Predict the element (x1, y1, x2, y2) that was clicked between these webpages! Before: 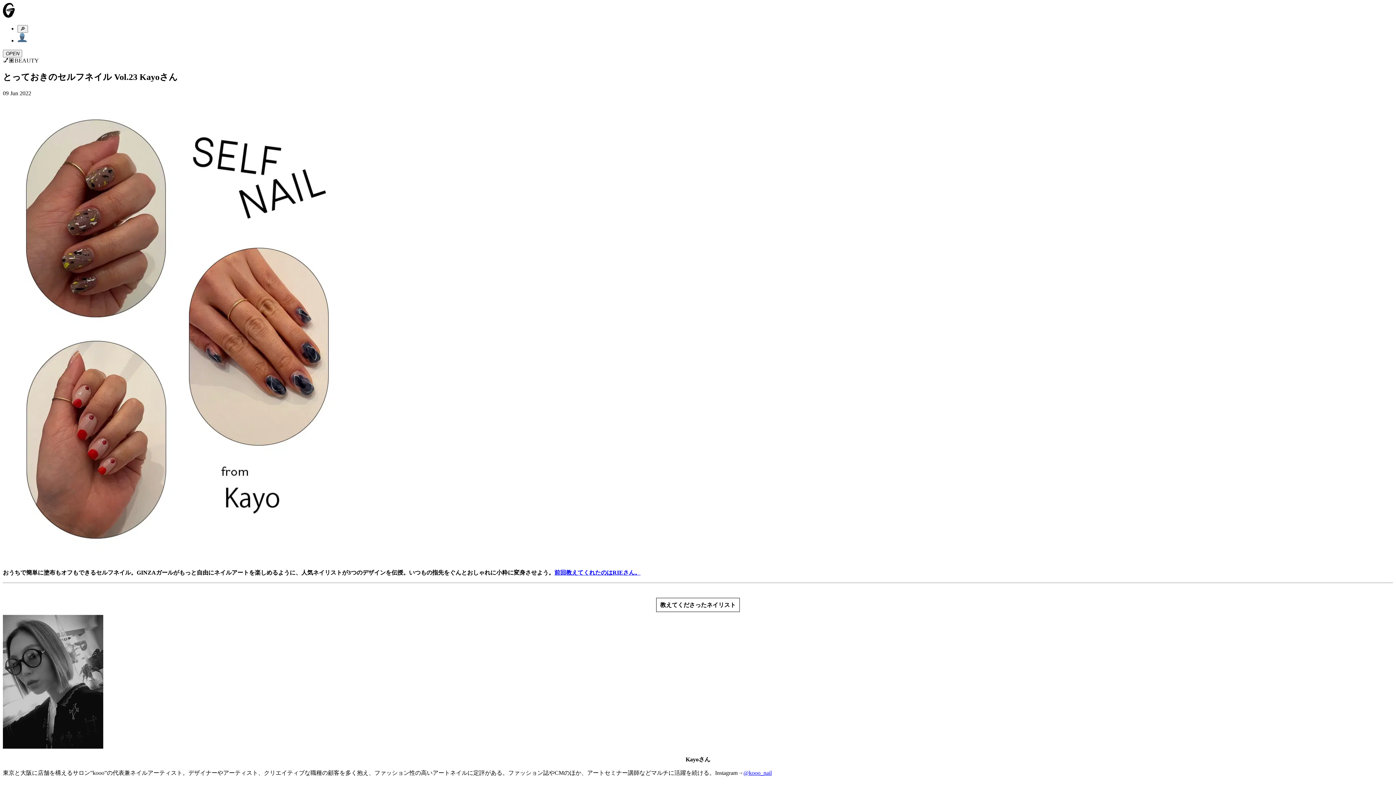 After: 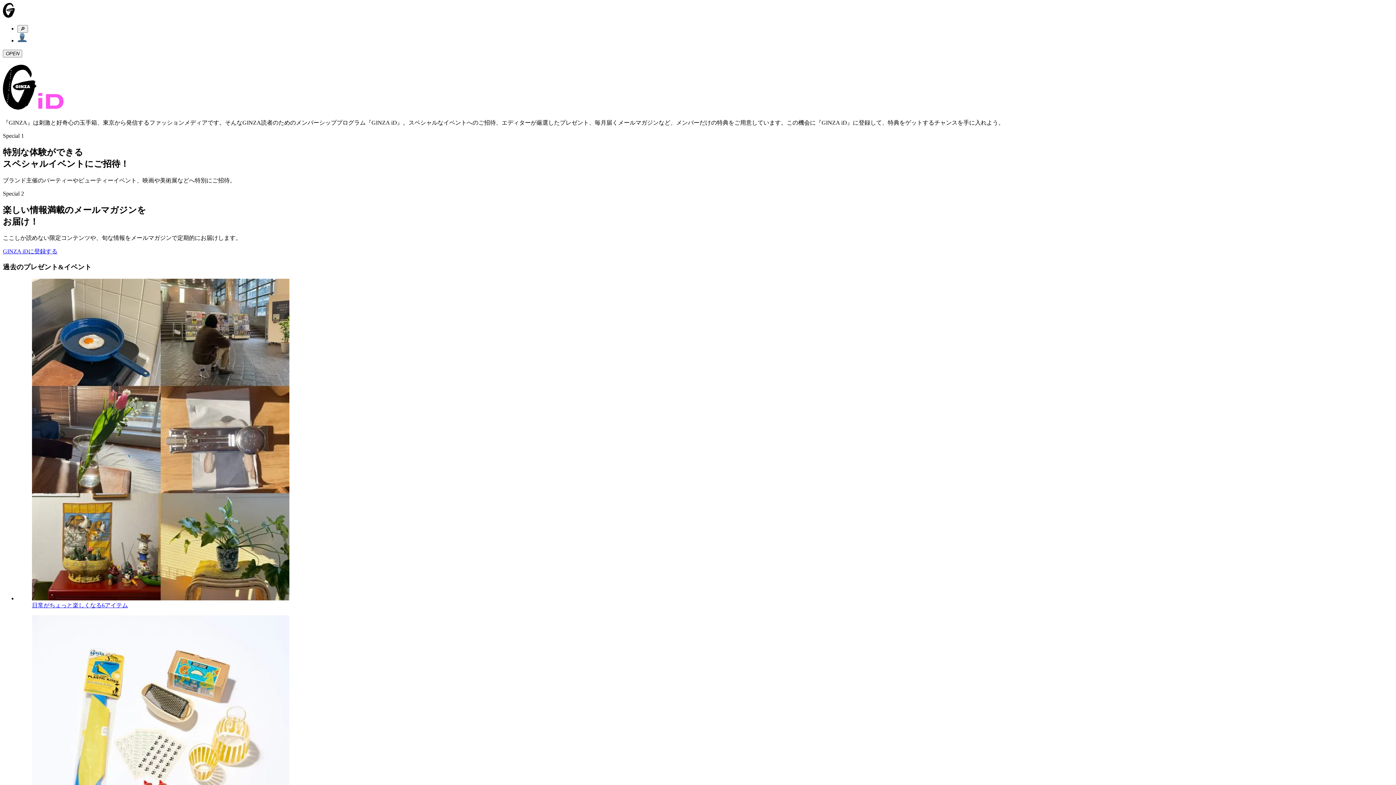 Action: bbox: (17, 37, 26, 43)